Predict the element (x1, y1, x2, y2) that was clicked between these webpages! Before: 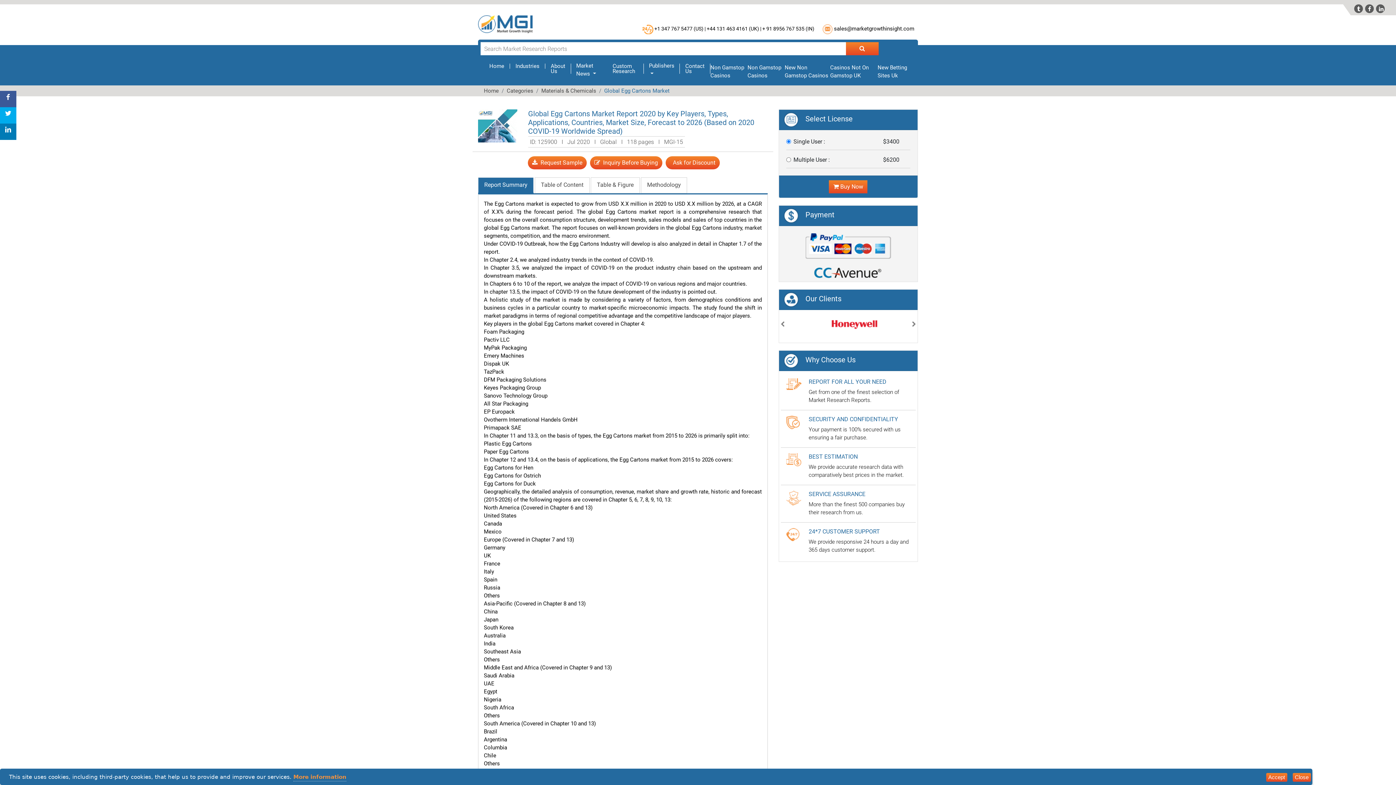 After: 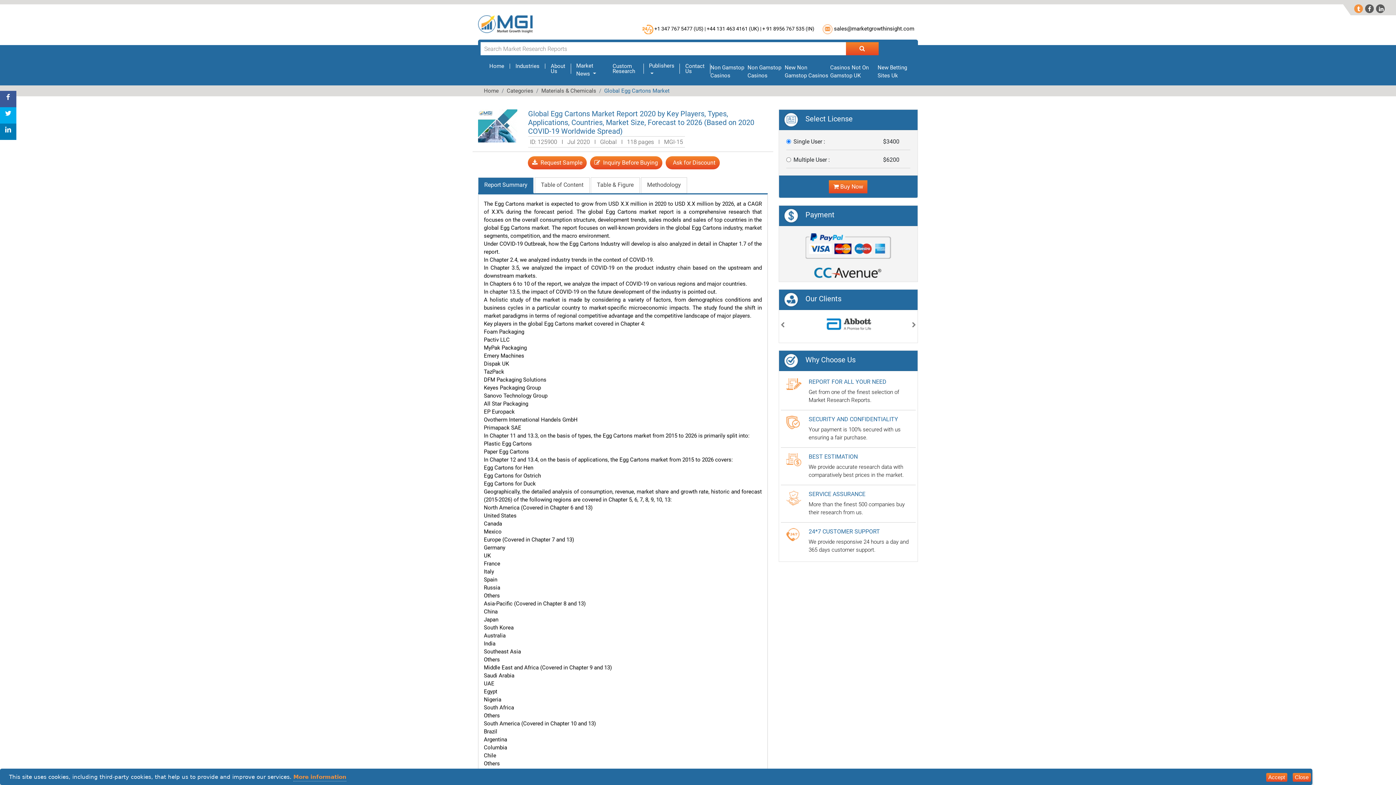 Action: bbox: (1354, 4, 1363, 13) label: 